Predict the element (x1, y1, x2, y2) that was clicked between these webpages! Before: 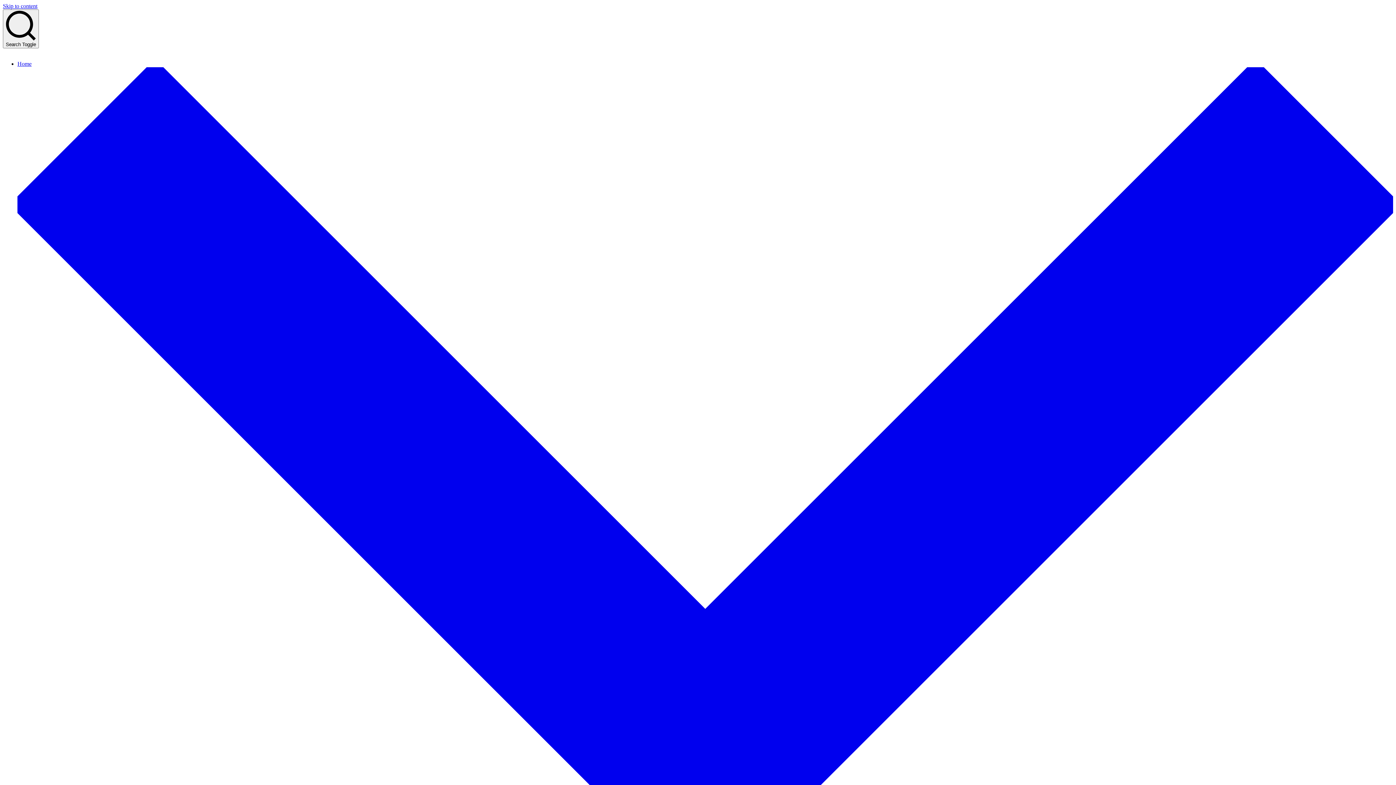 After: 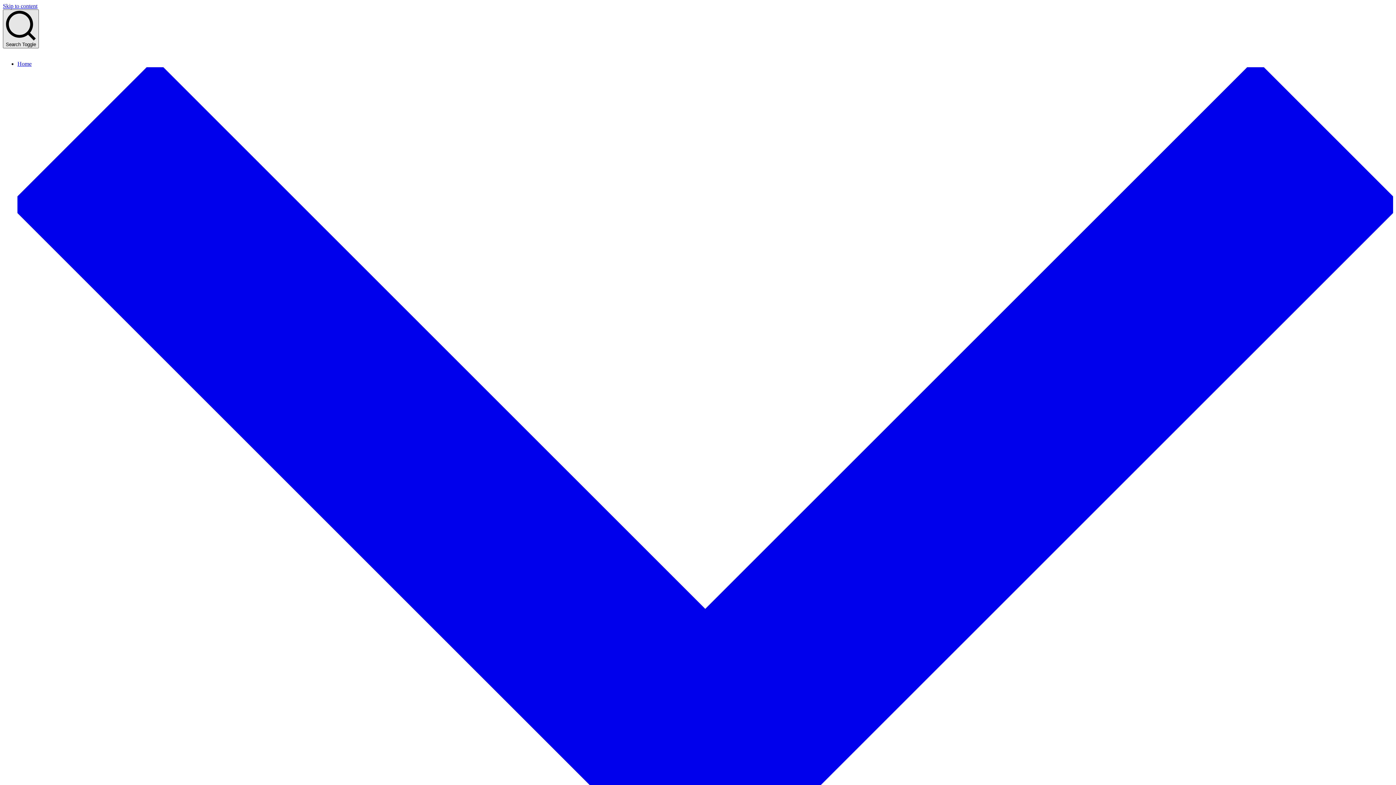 Action: label: Search Toggle bbox: (2, 9, 38, 48)